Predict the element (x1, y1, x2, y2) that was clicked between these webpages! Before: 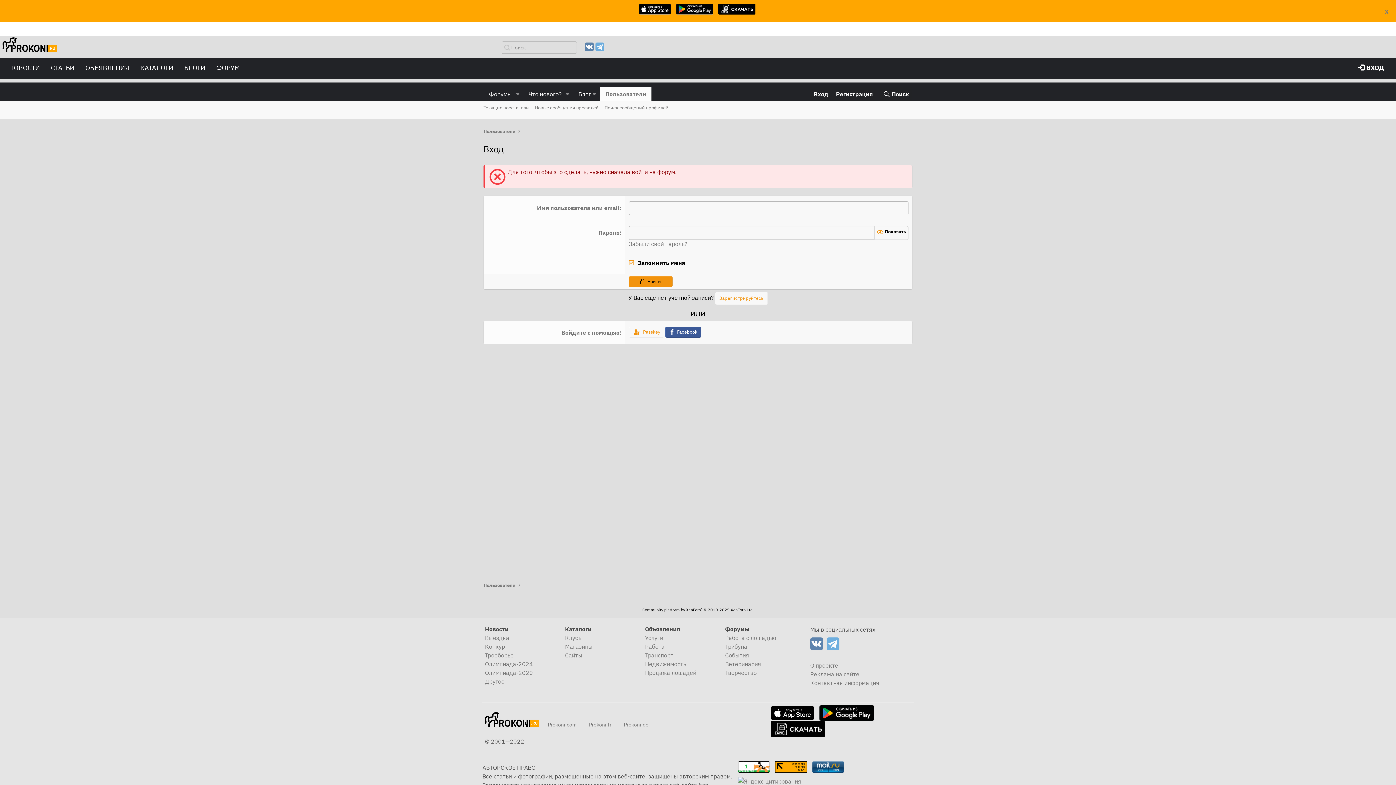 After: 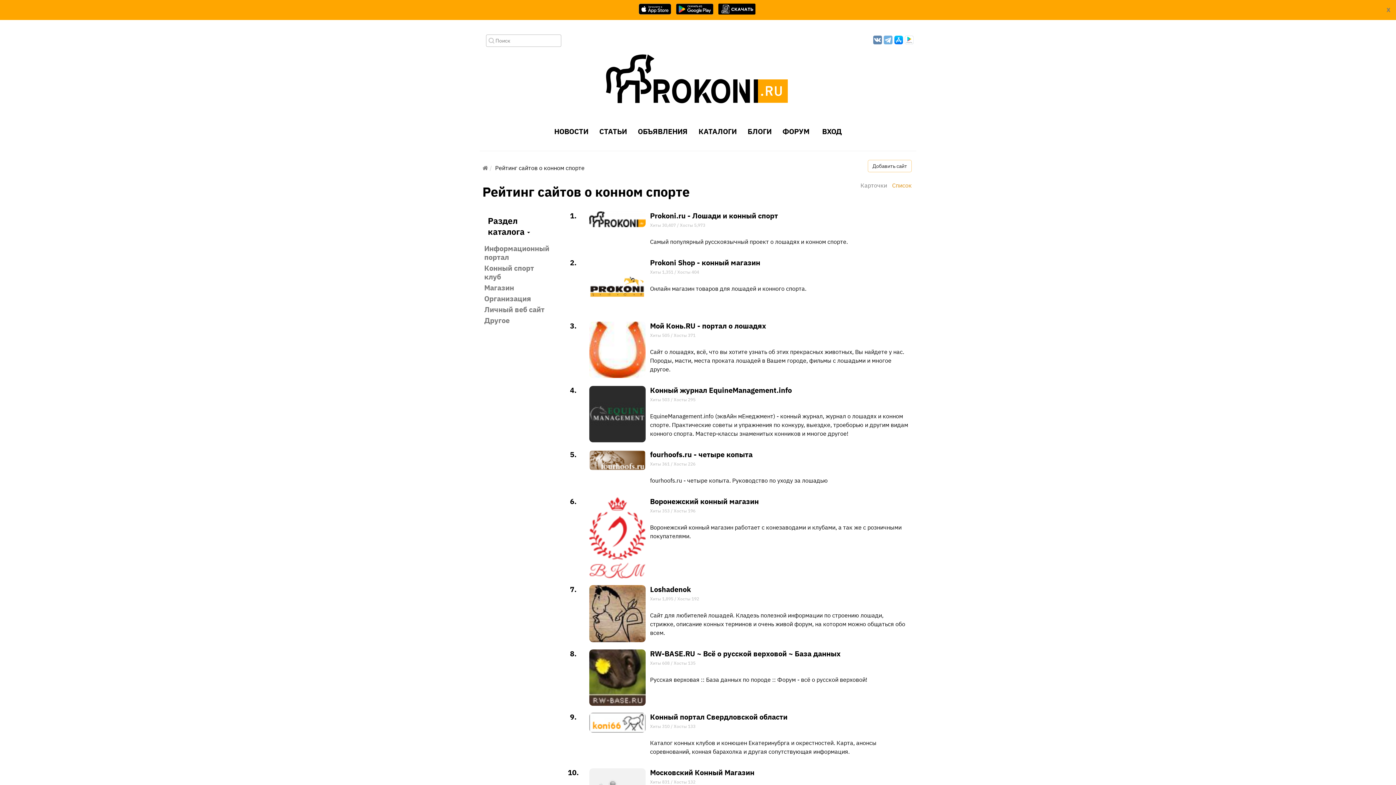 Action: bbox: (738, 763, 770, 770)